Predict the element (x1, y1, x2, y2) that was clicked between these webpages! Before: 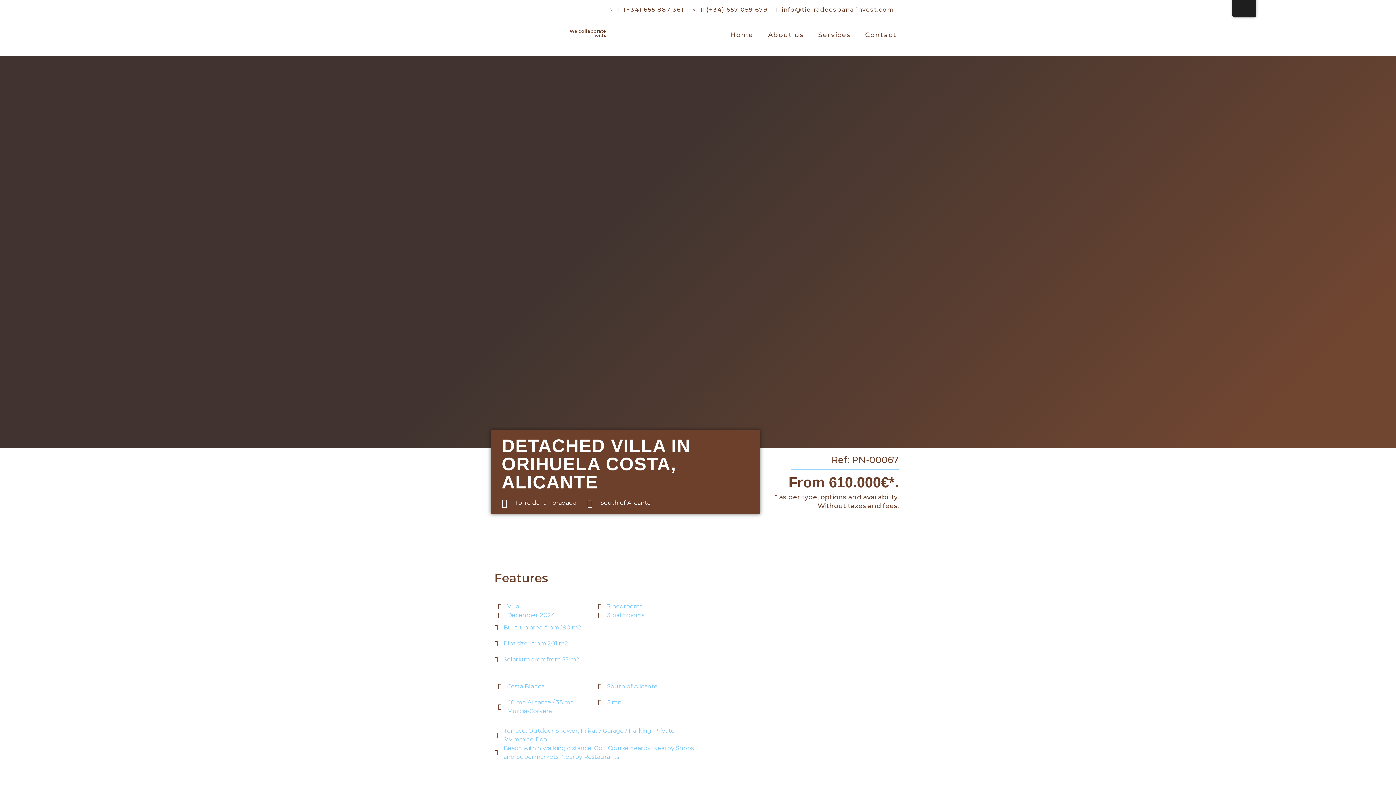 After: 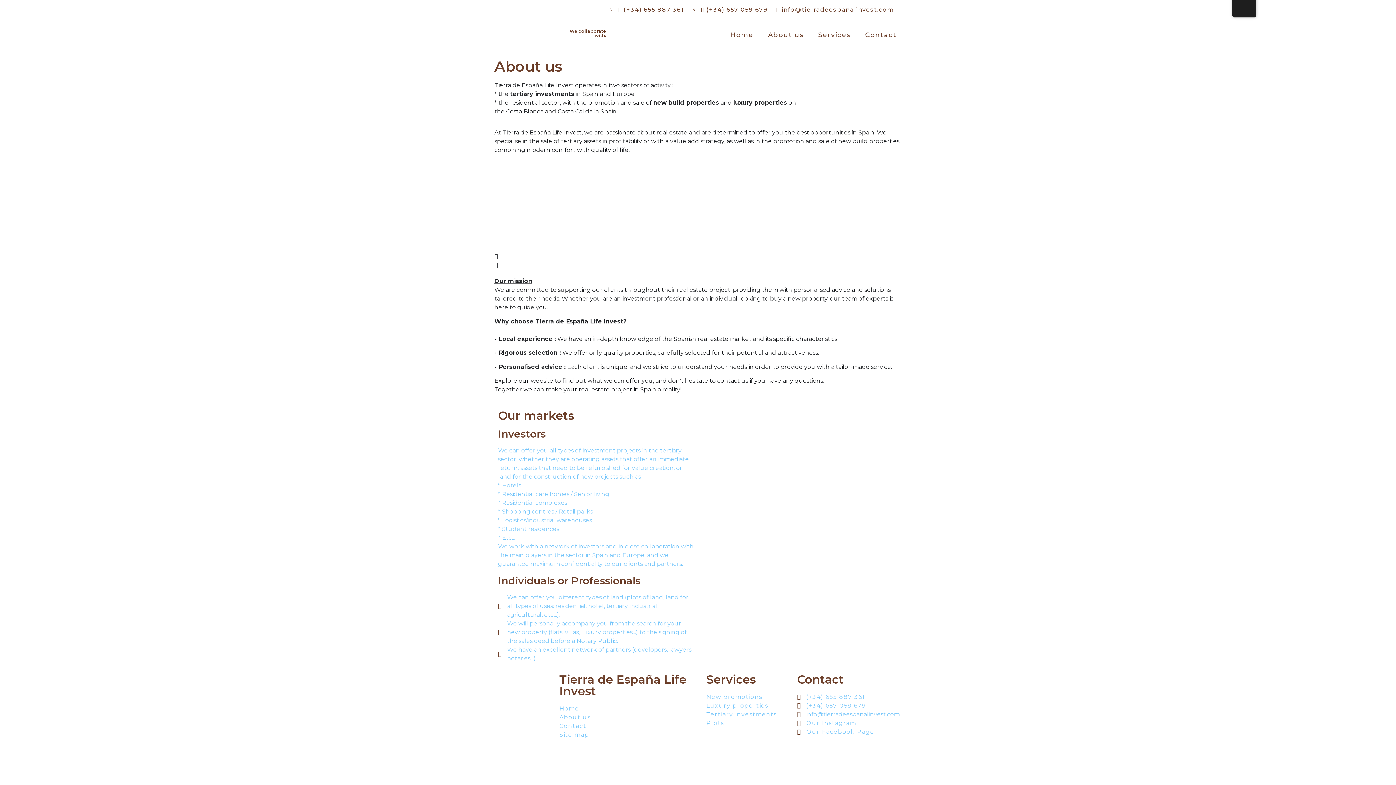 Action: label: About us bbox: (760, 26, 811, 43)